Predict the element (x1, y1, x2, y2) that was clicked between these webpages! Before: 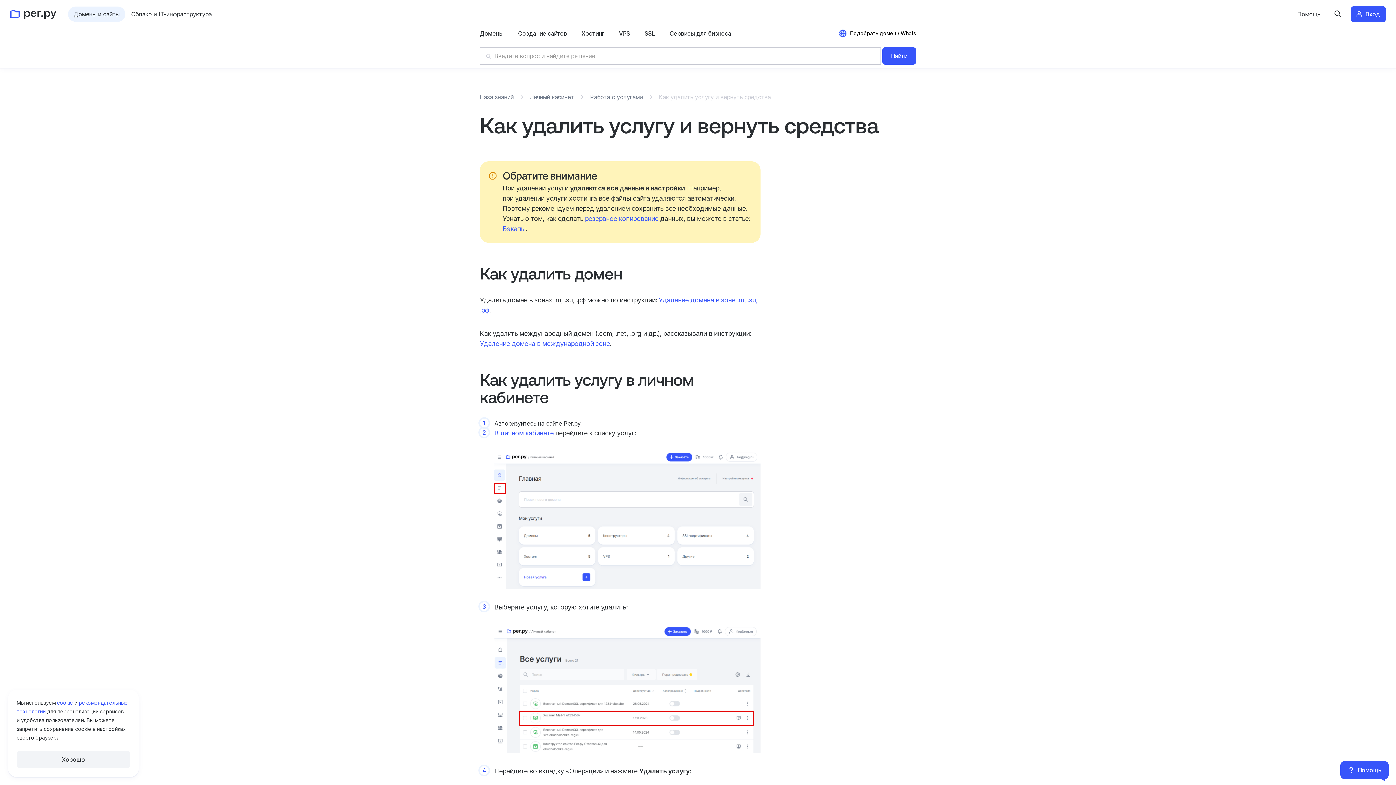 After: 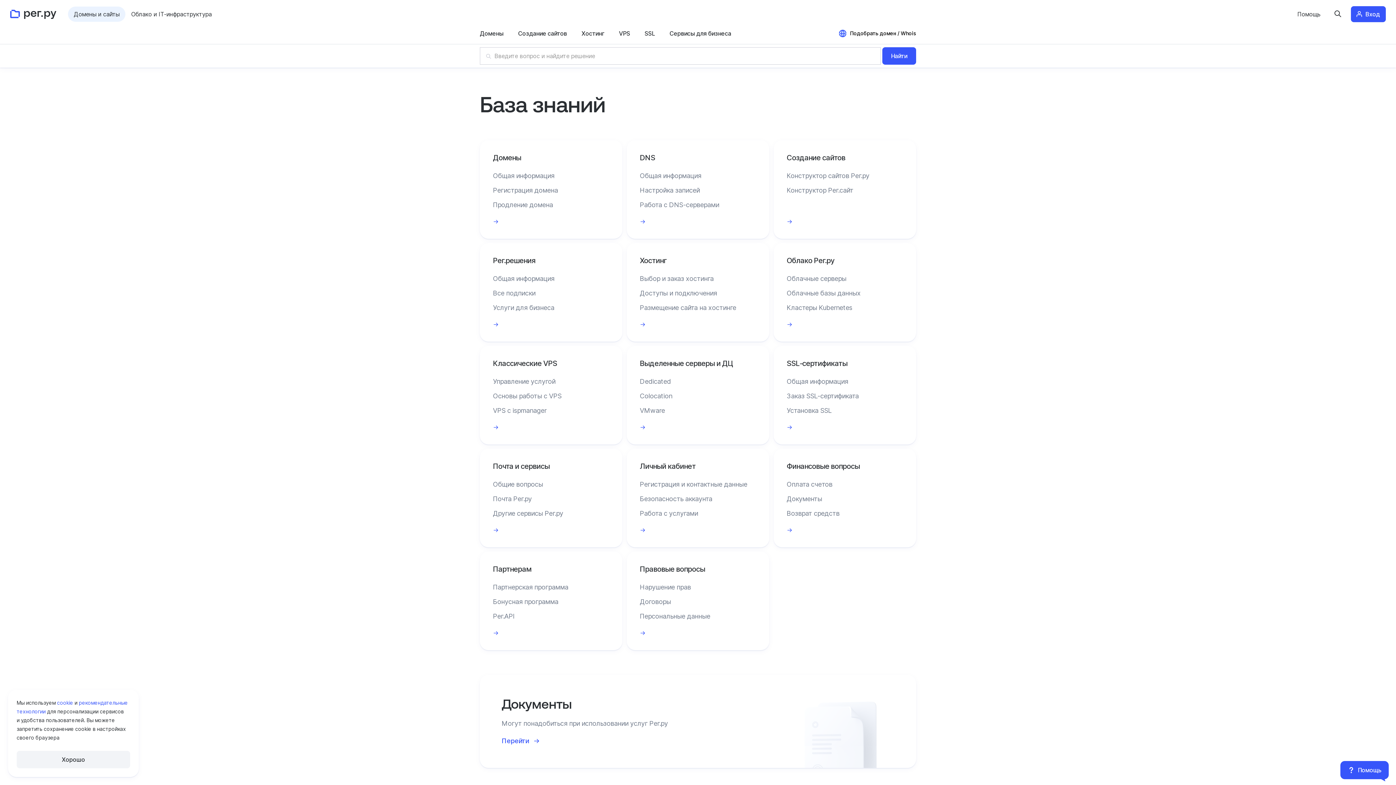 Action: label: База знаний bbox: (480, 92, 513, 101)